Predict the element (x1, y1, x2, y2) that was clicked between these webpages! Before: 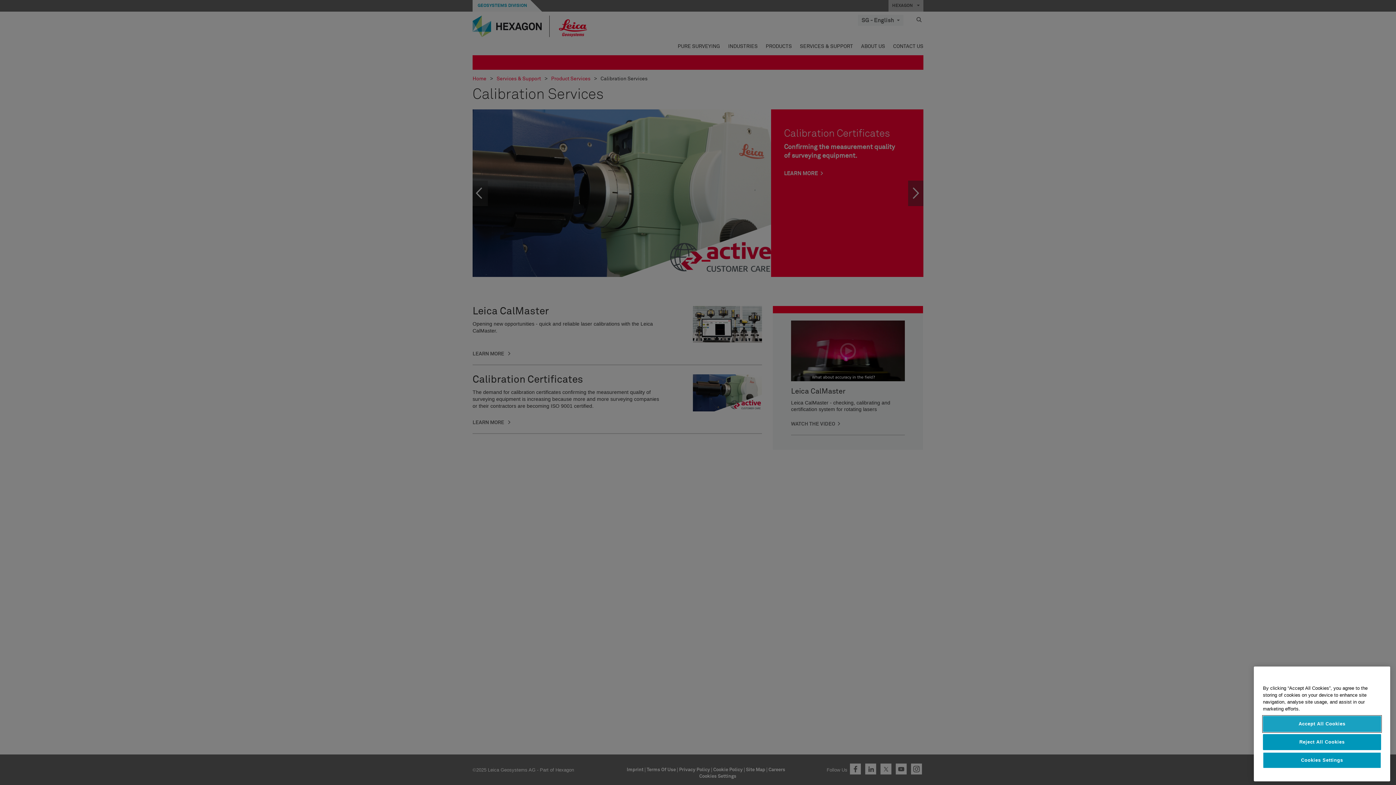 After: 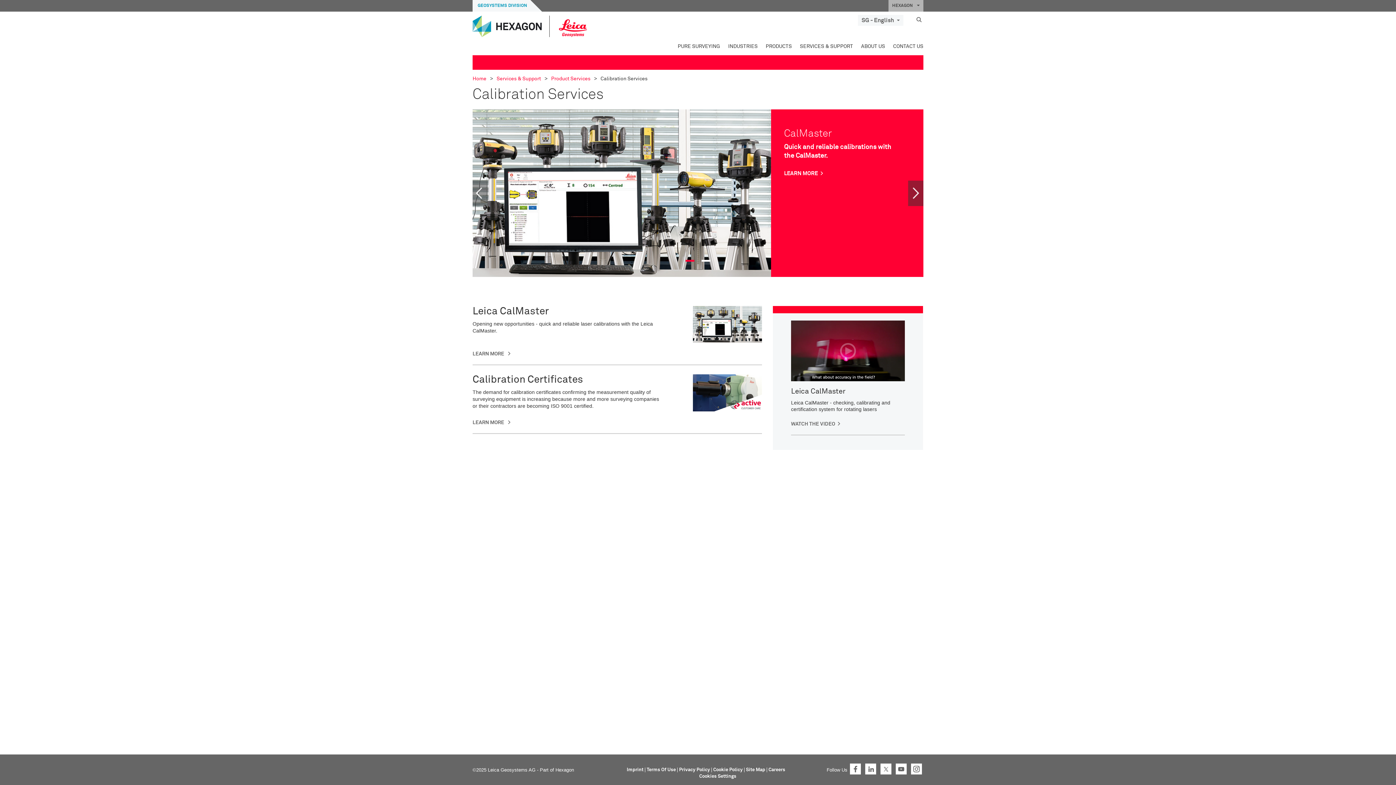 Action: label: Accept All Cookies bbox: (1263, 716, 1381, 732)